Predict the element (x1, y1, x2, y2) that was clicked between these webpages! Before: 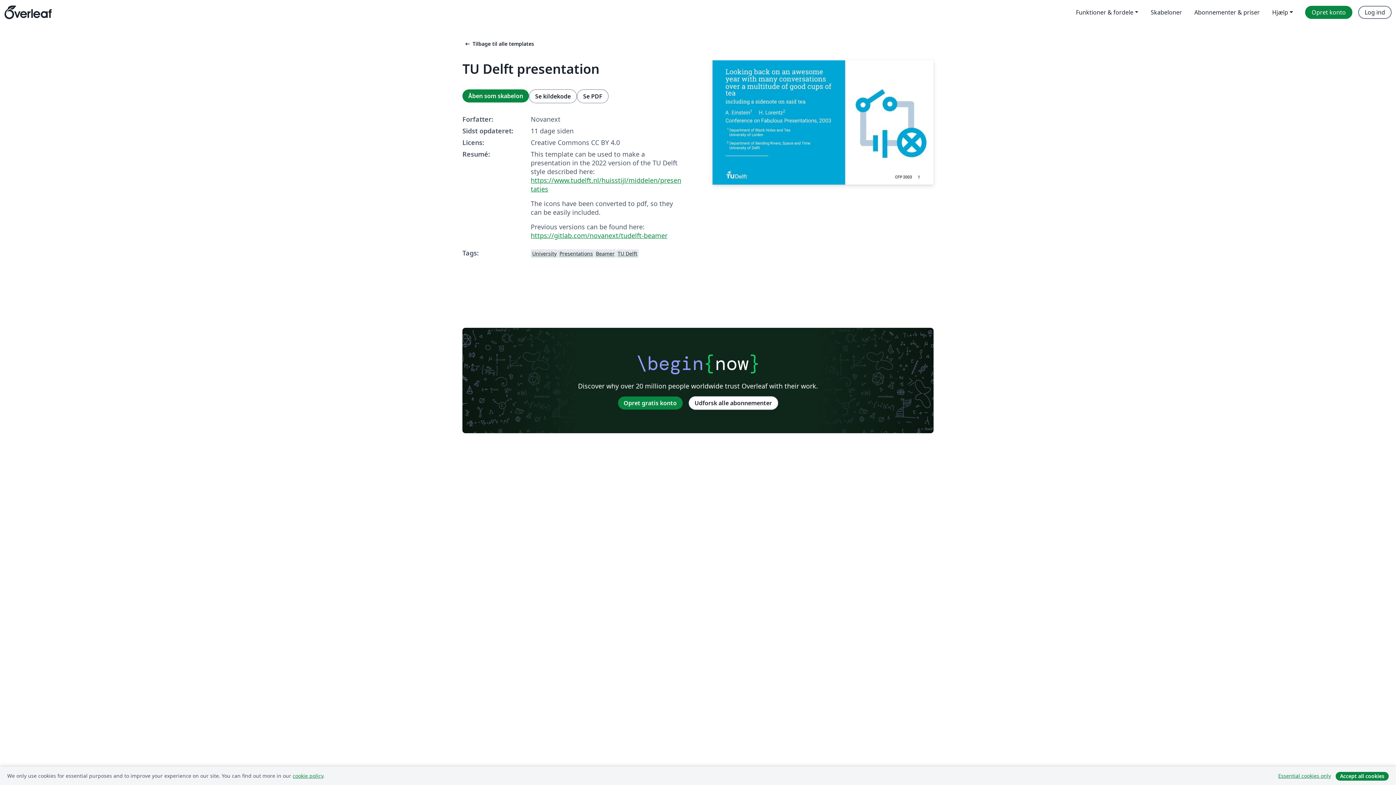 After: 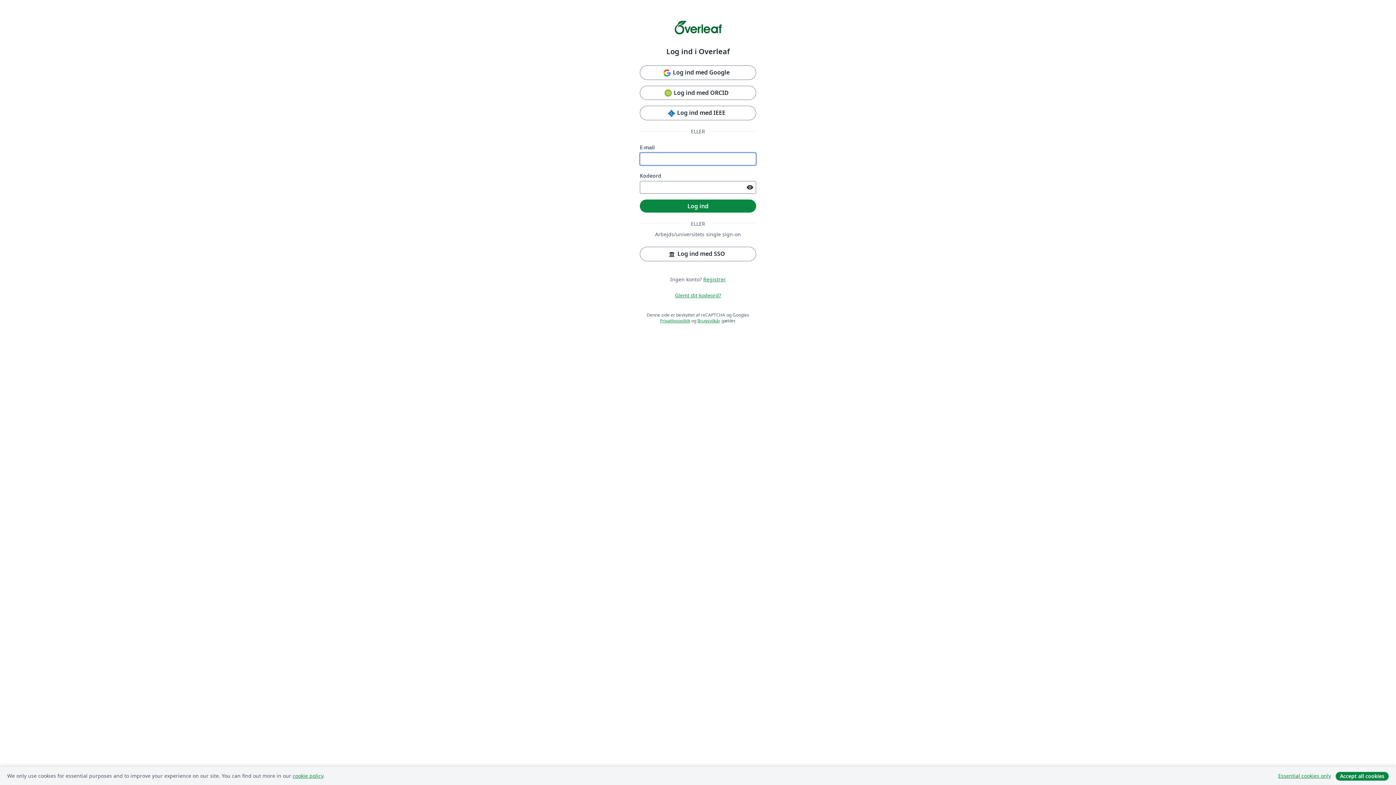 Action: label: Log ind bbox: (1358, 5, 1392, 18)